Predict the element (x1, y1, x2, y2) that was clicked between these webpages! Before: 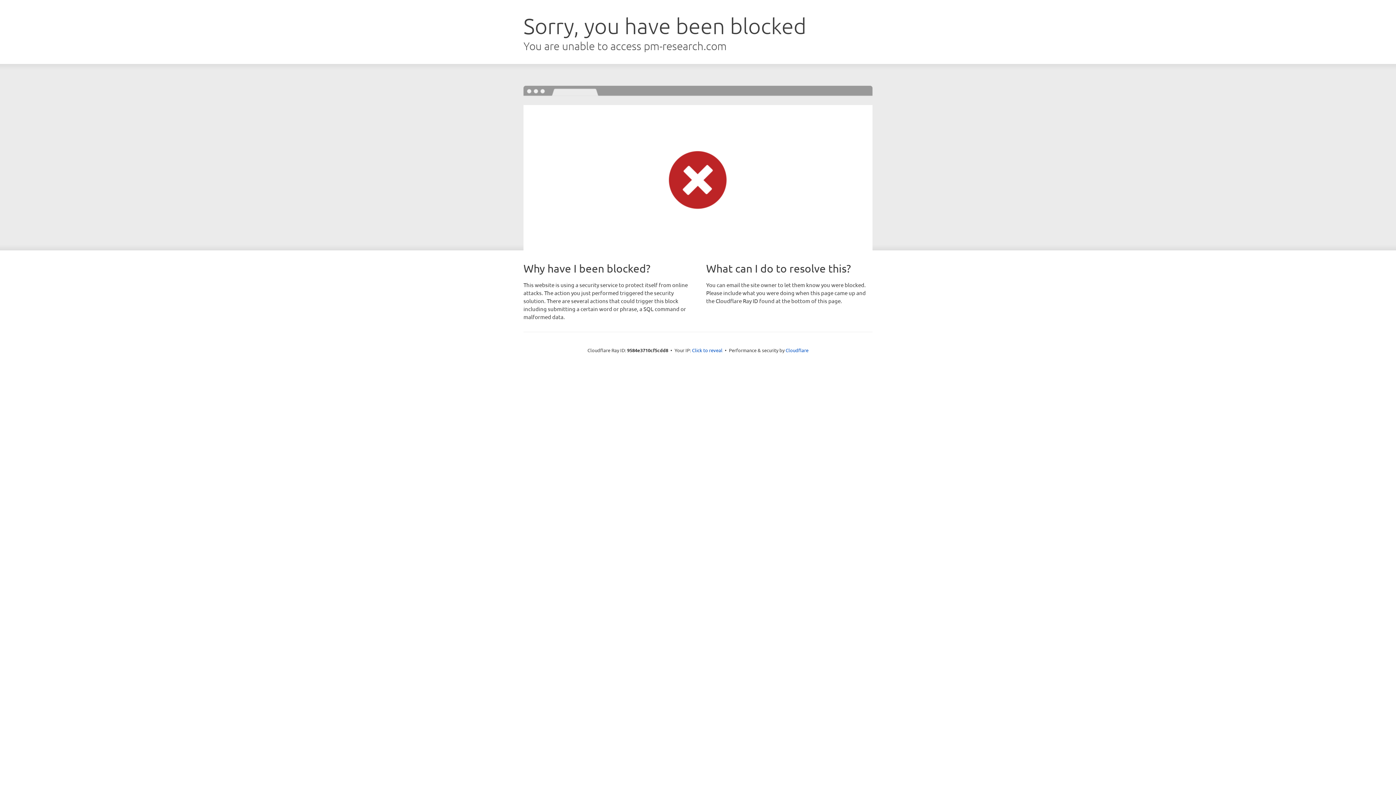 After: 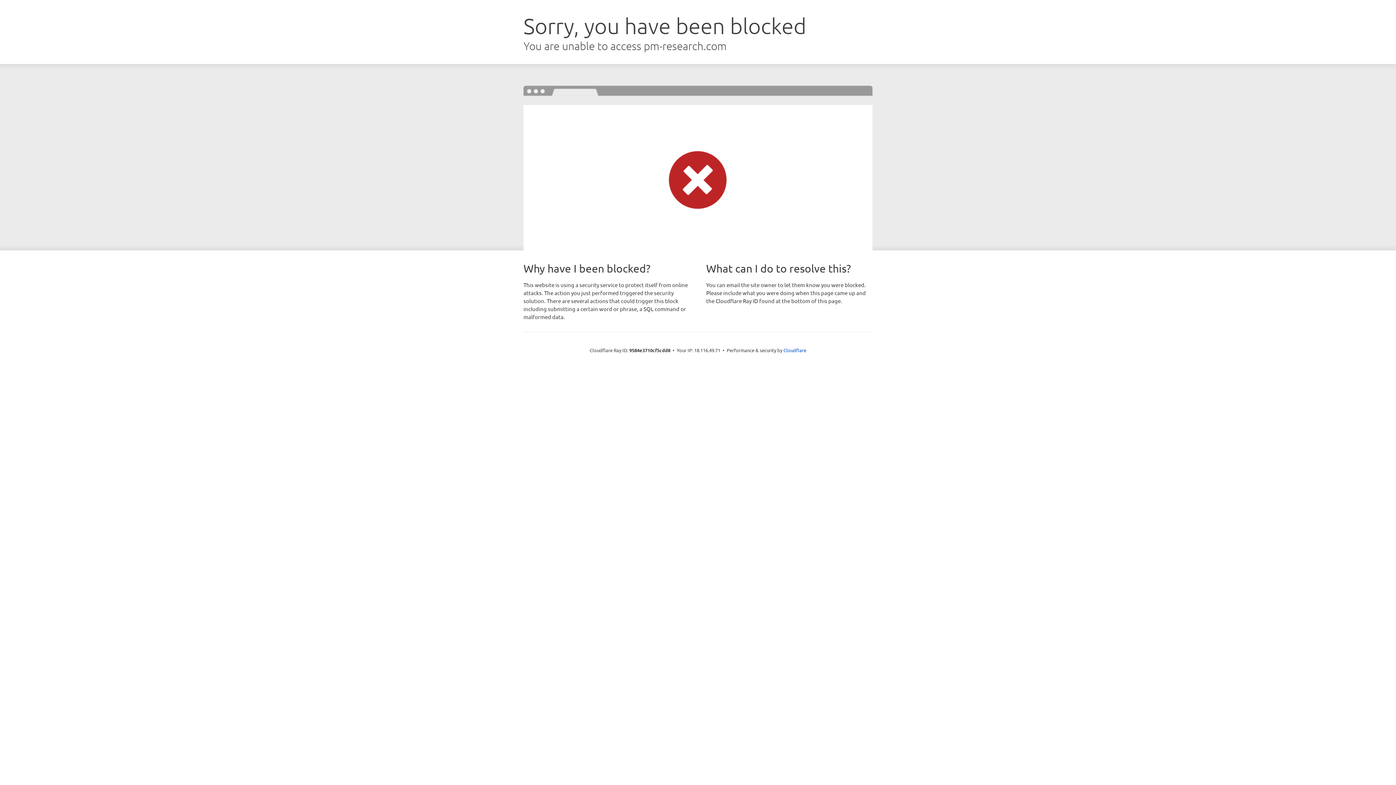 Action: label: Click to reveal bbox: (692, 346, 722, 353)